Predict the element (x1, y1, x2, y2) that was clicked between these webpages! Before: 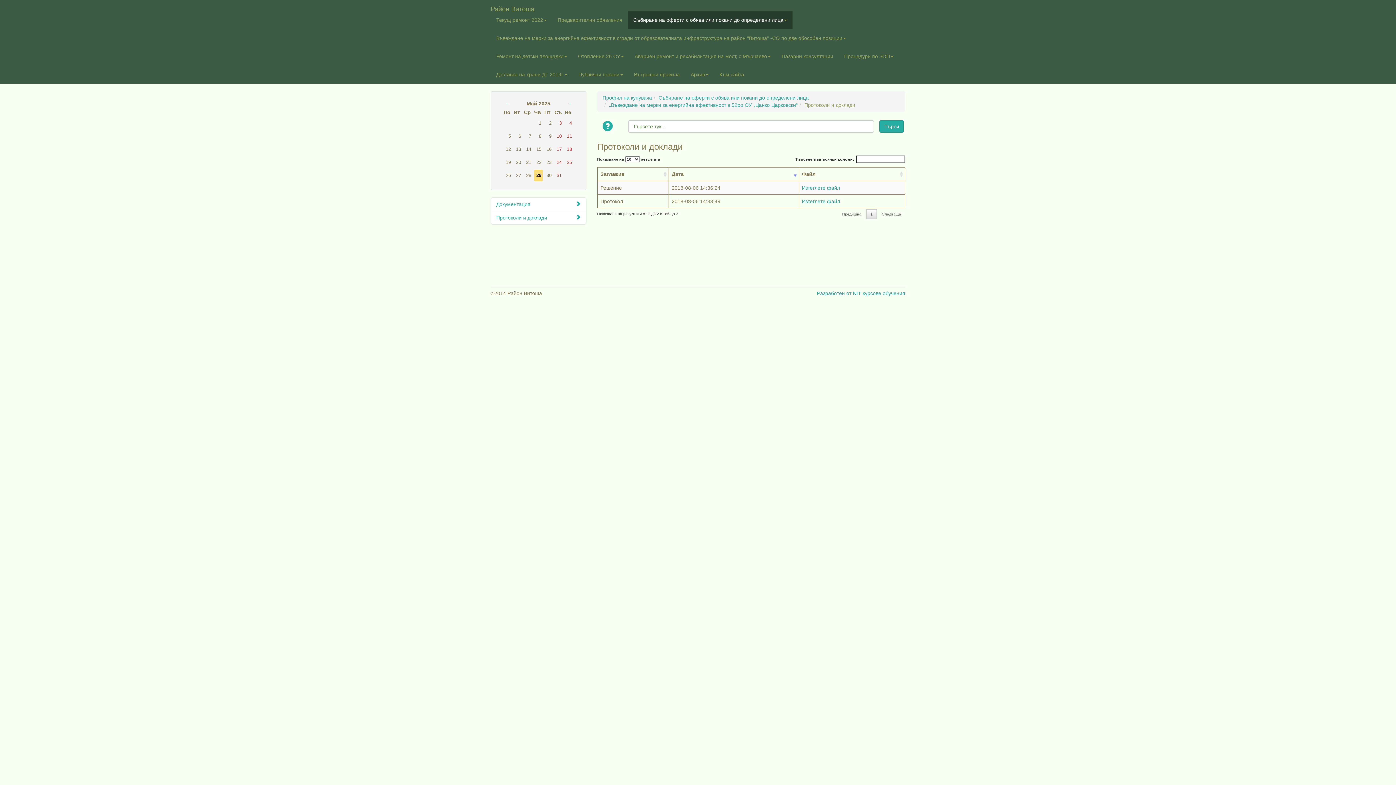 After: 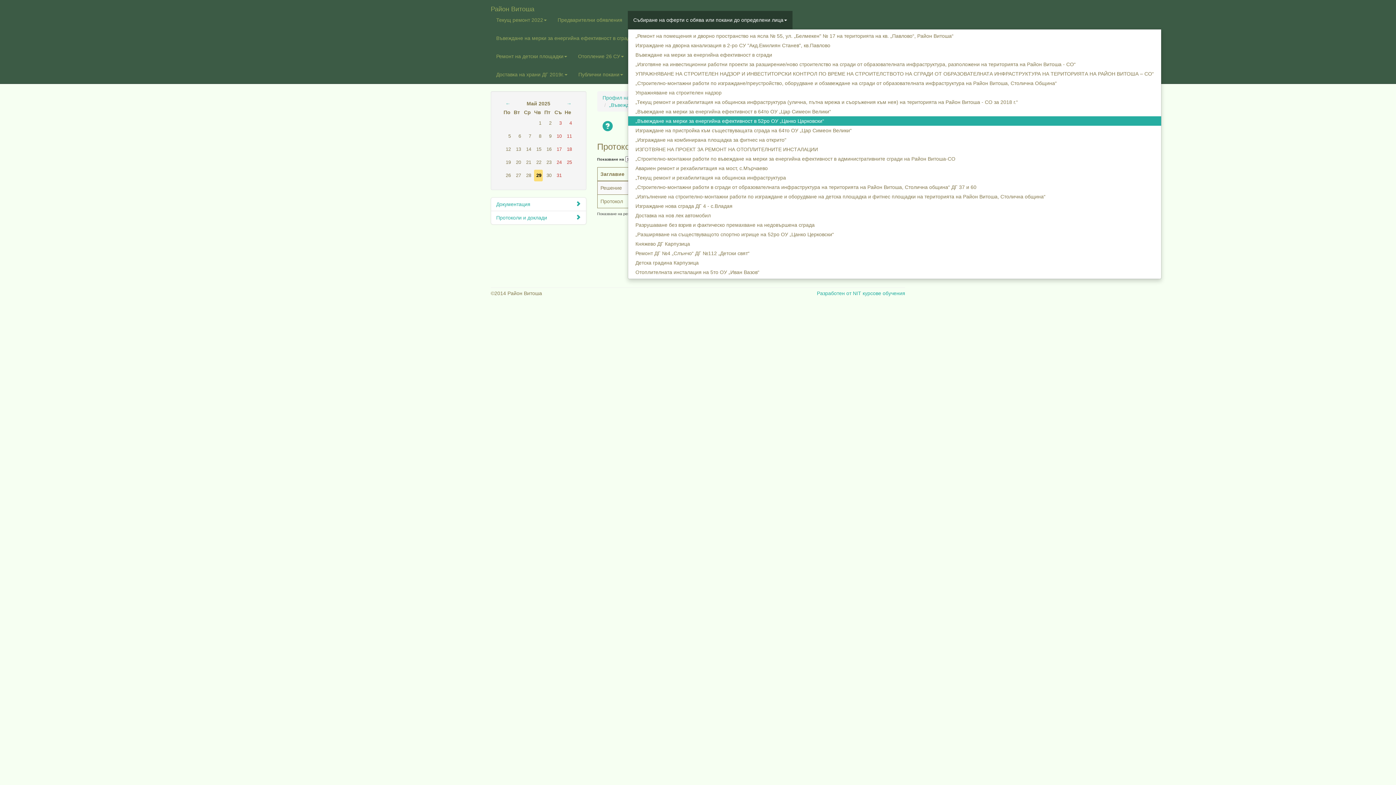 Action: bbox: (628, 10, 792, 29) label: Събиране на оферти с обява или покани до определени лица